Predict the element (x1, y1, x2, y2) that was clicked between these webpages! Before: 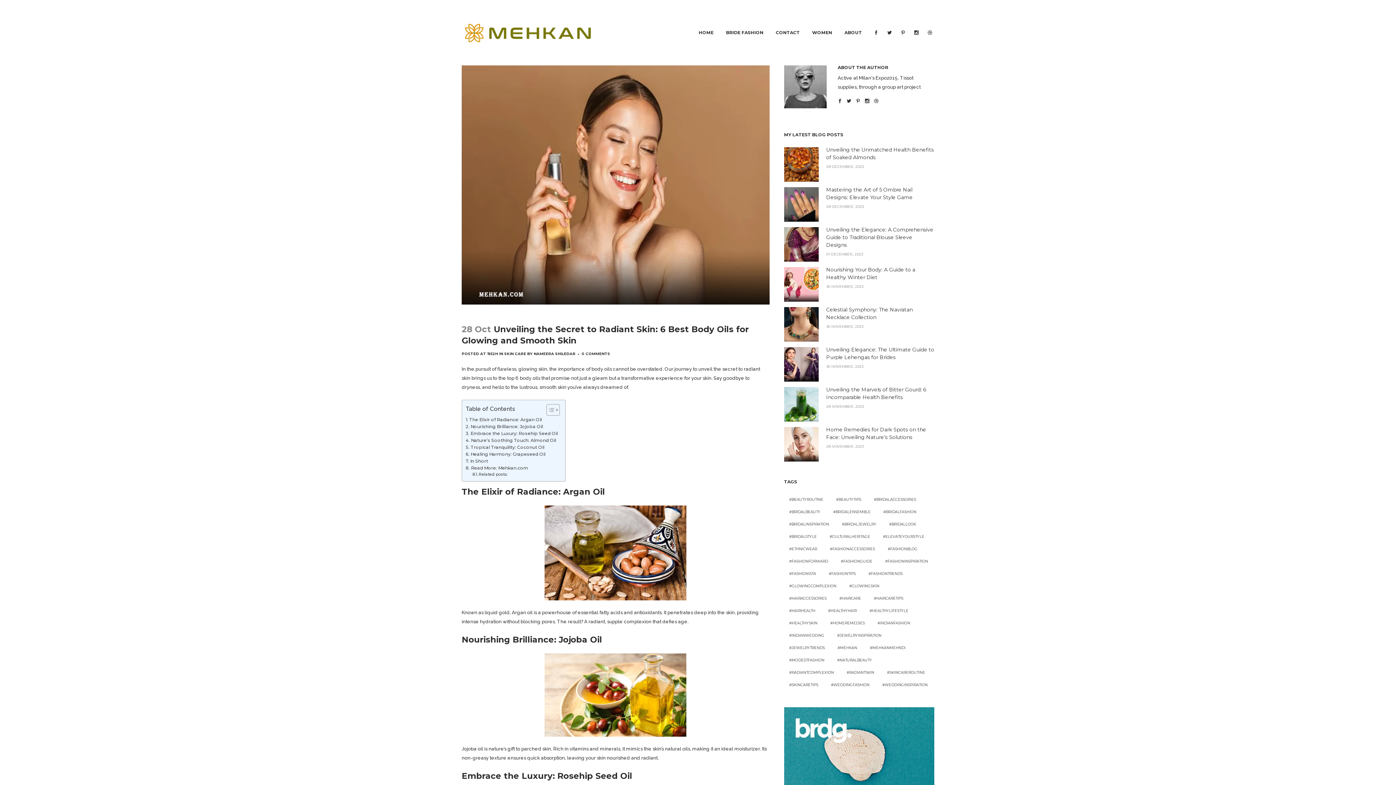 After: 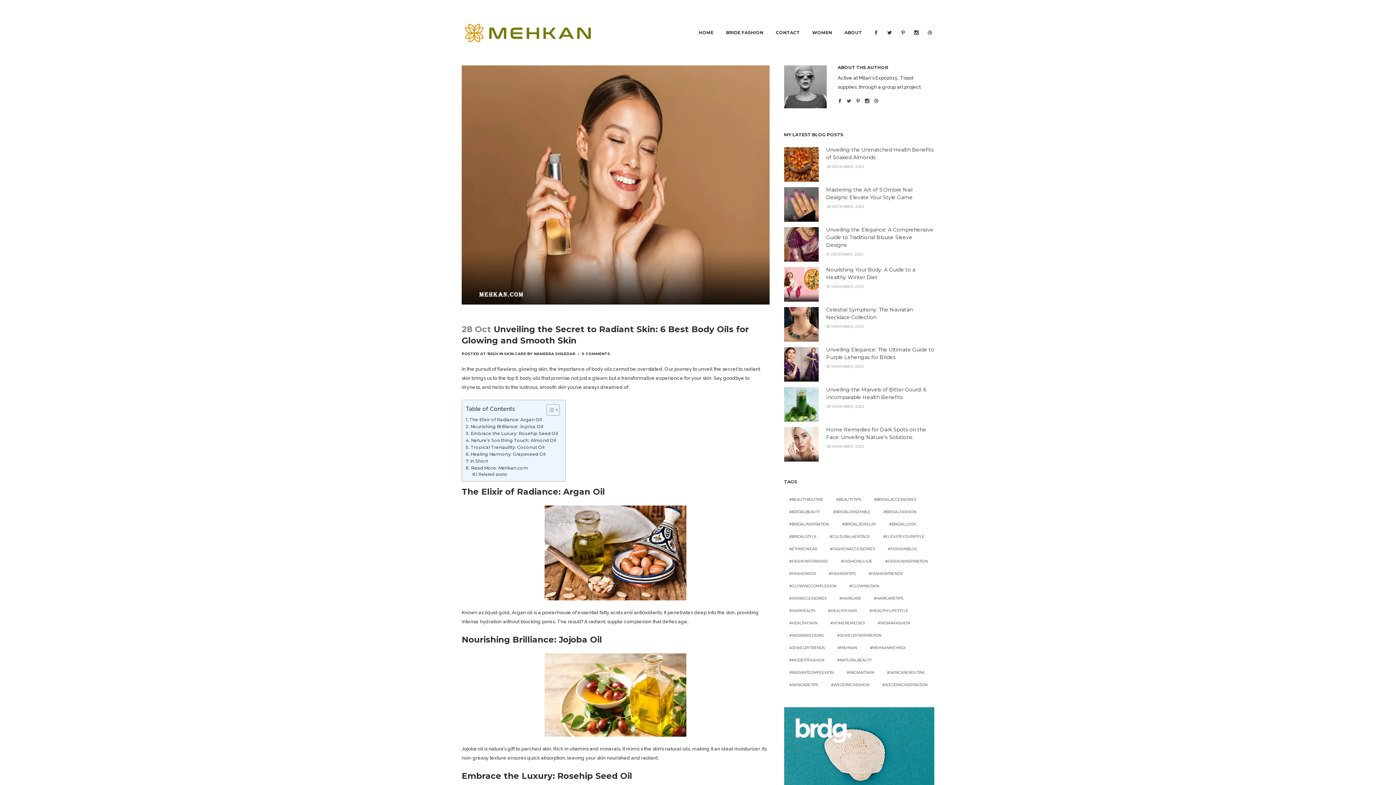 Action: bbox: (847, 99, 851, 103)